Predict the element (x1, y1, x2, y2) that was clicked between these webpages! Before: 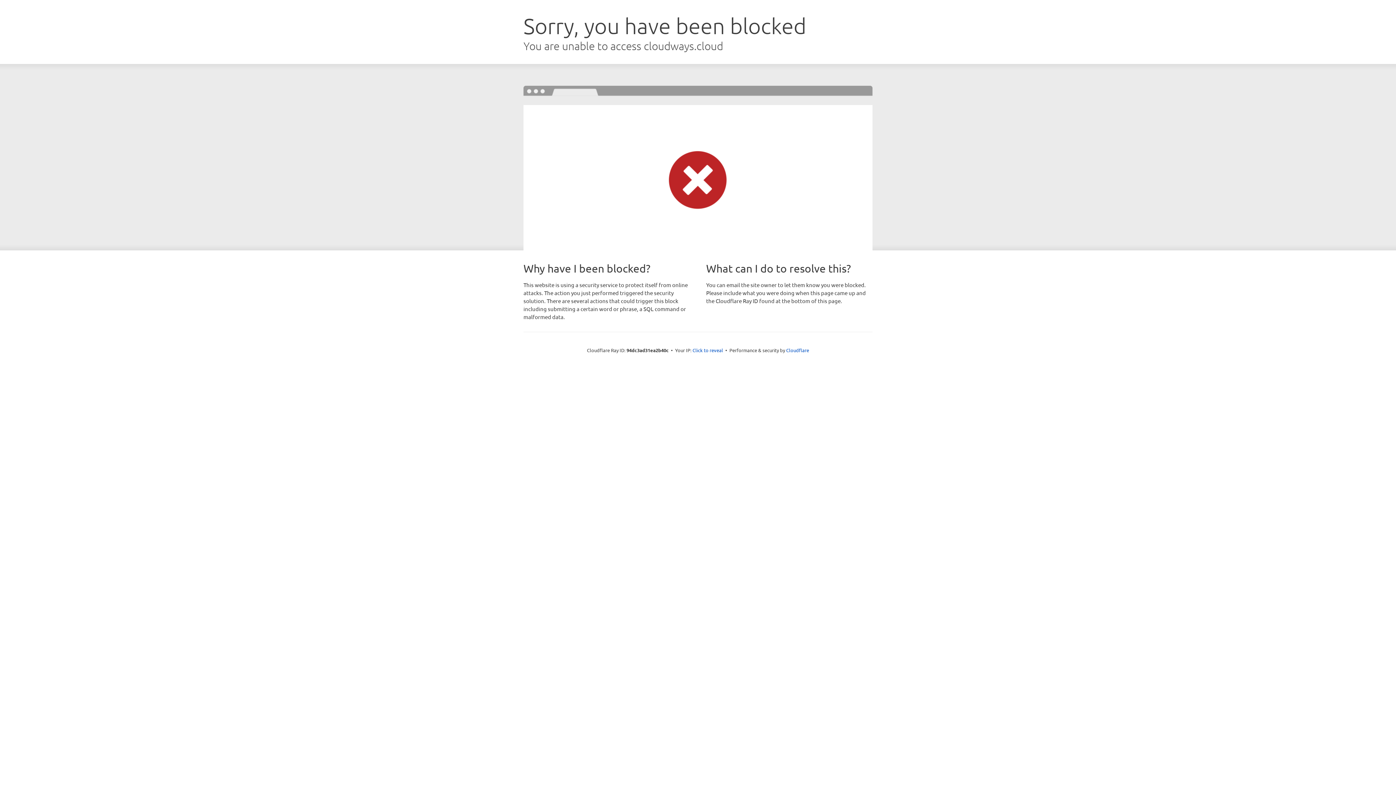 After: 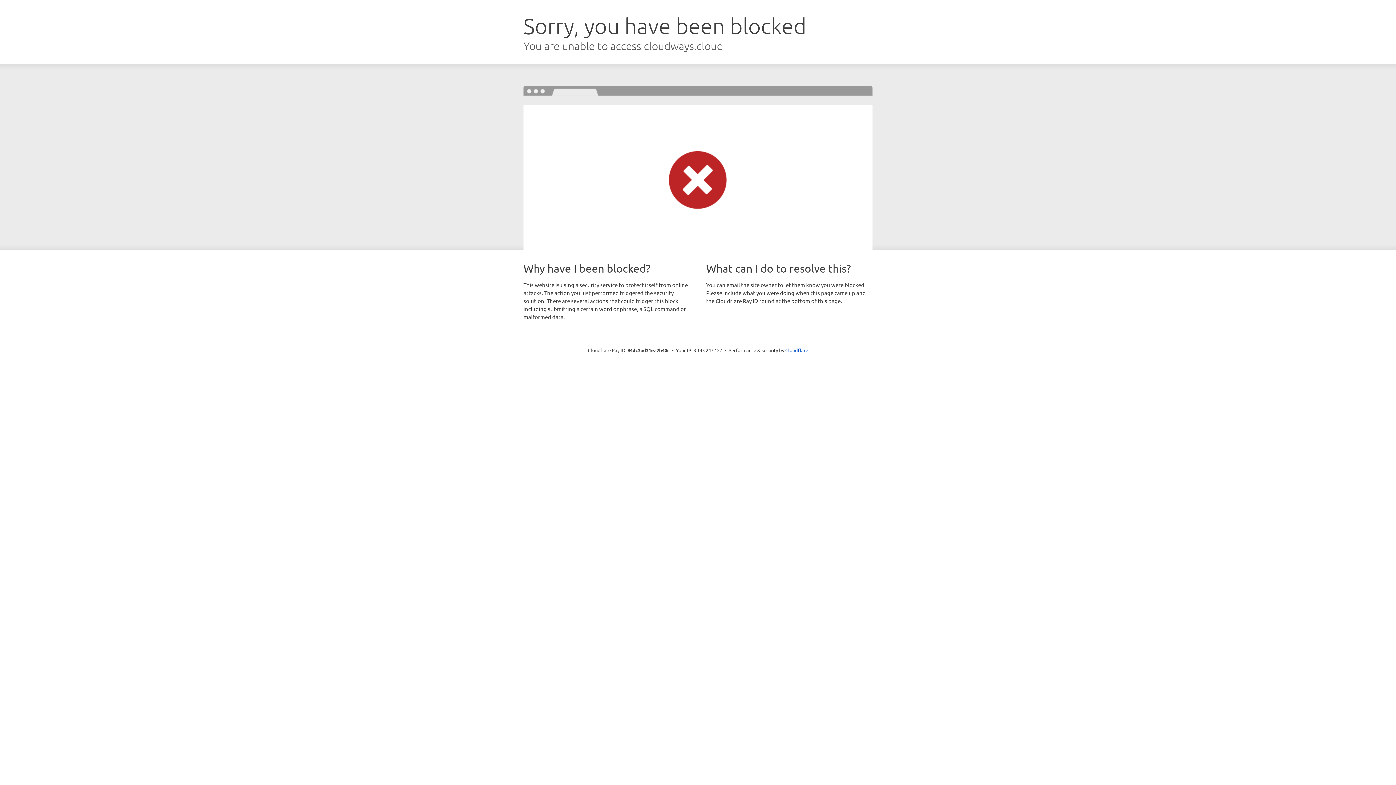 Action: label: Click to reveal bbox: (692, 346, 723, 353)